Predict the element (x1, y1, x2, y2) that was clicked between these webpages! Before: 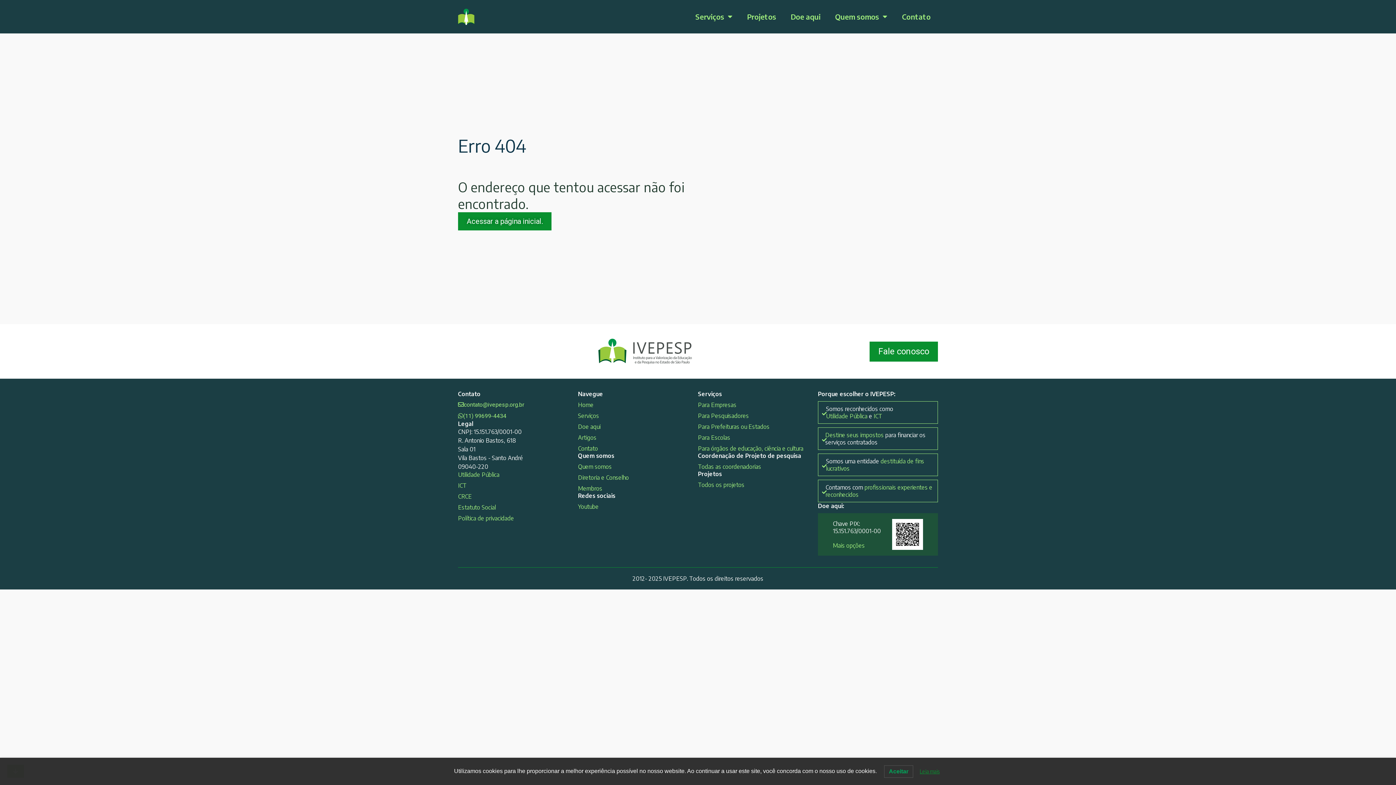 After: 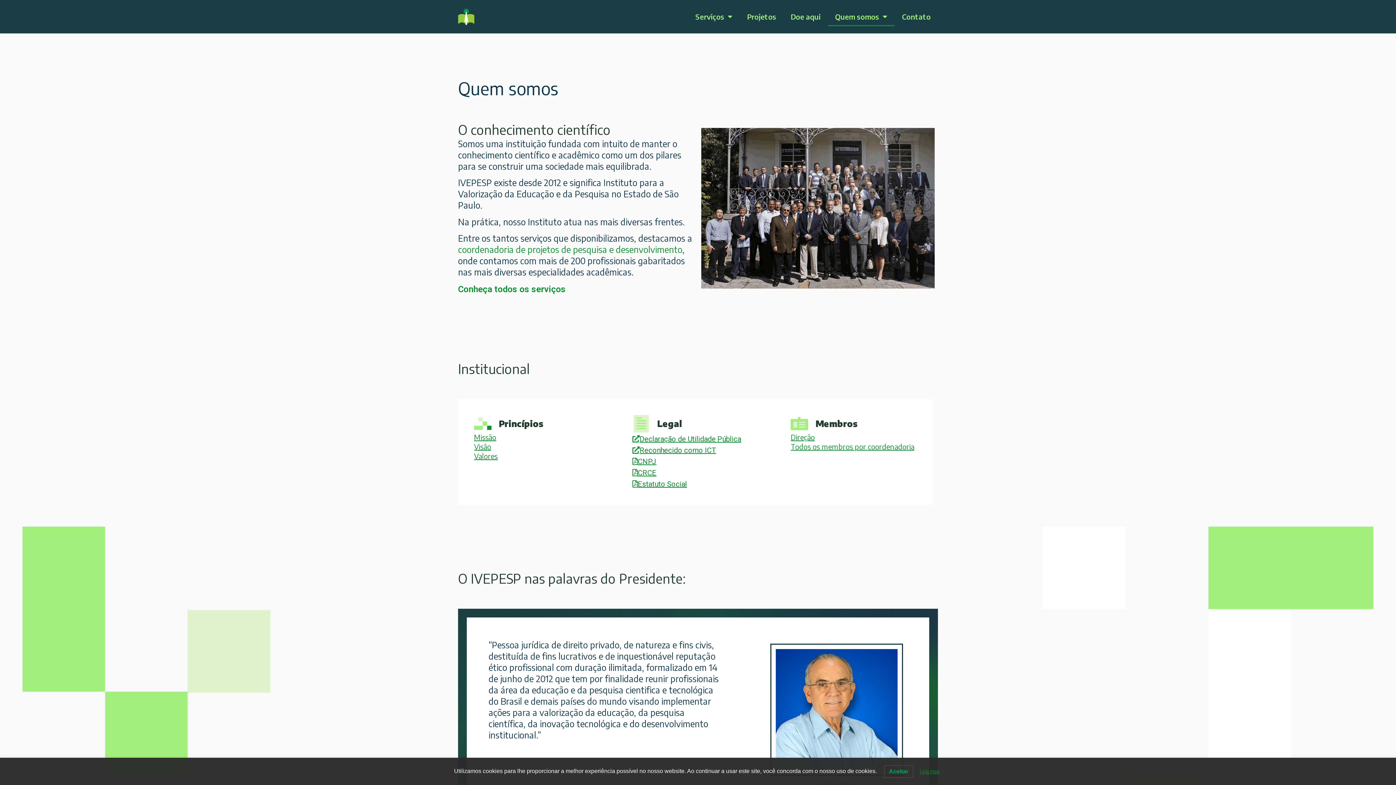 Action: label: Somos uma entidade destituída de fins lucrativos bbox: (818, 453, 938, 476)